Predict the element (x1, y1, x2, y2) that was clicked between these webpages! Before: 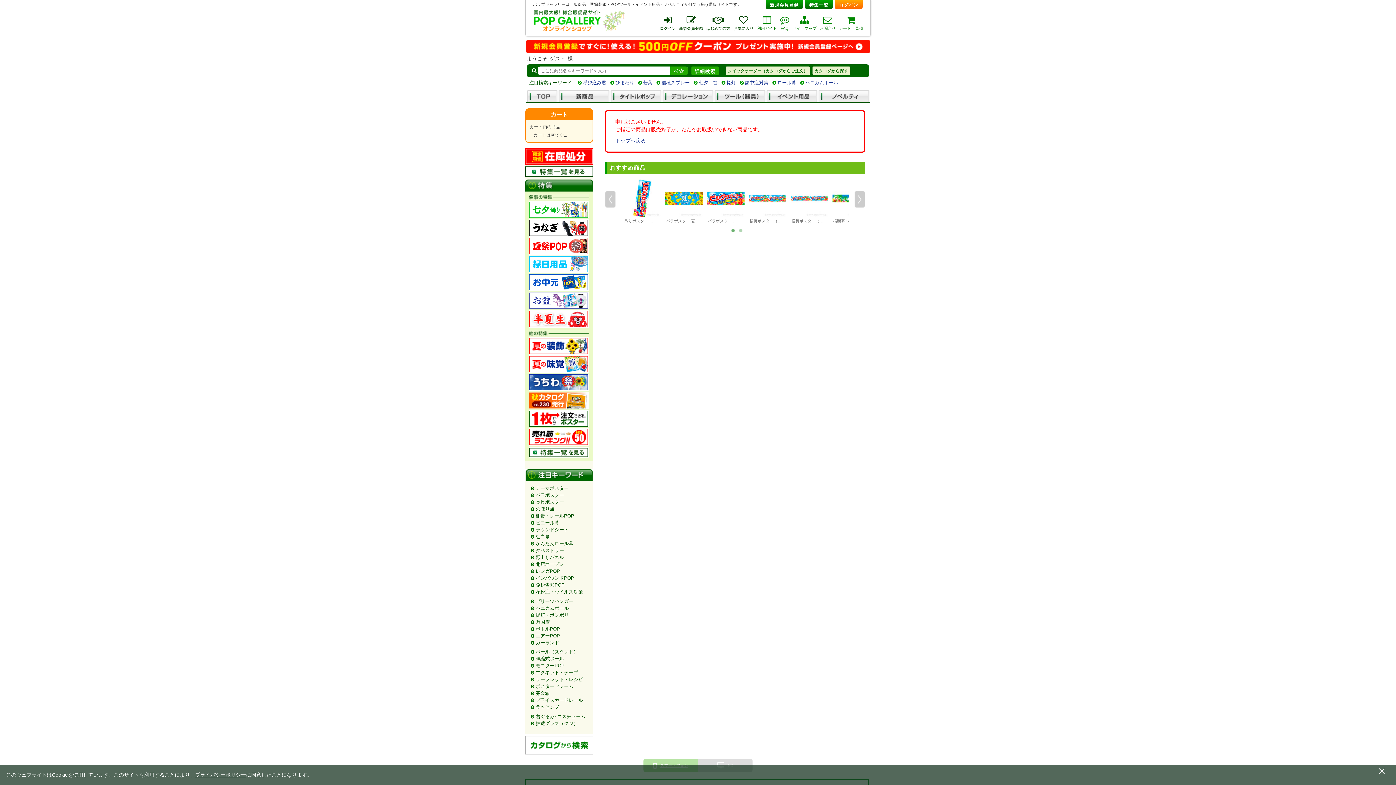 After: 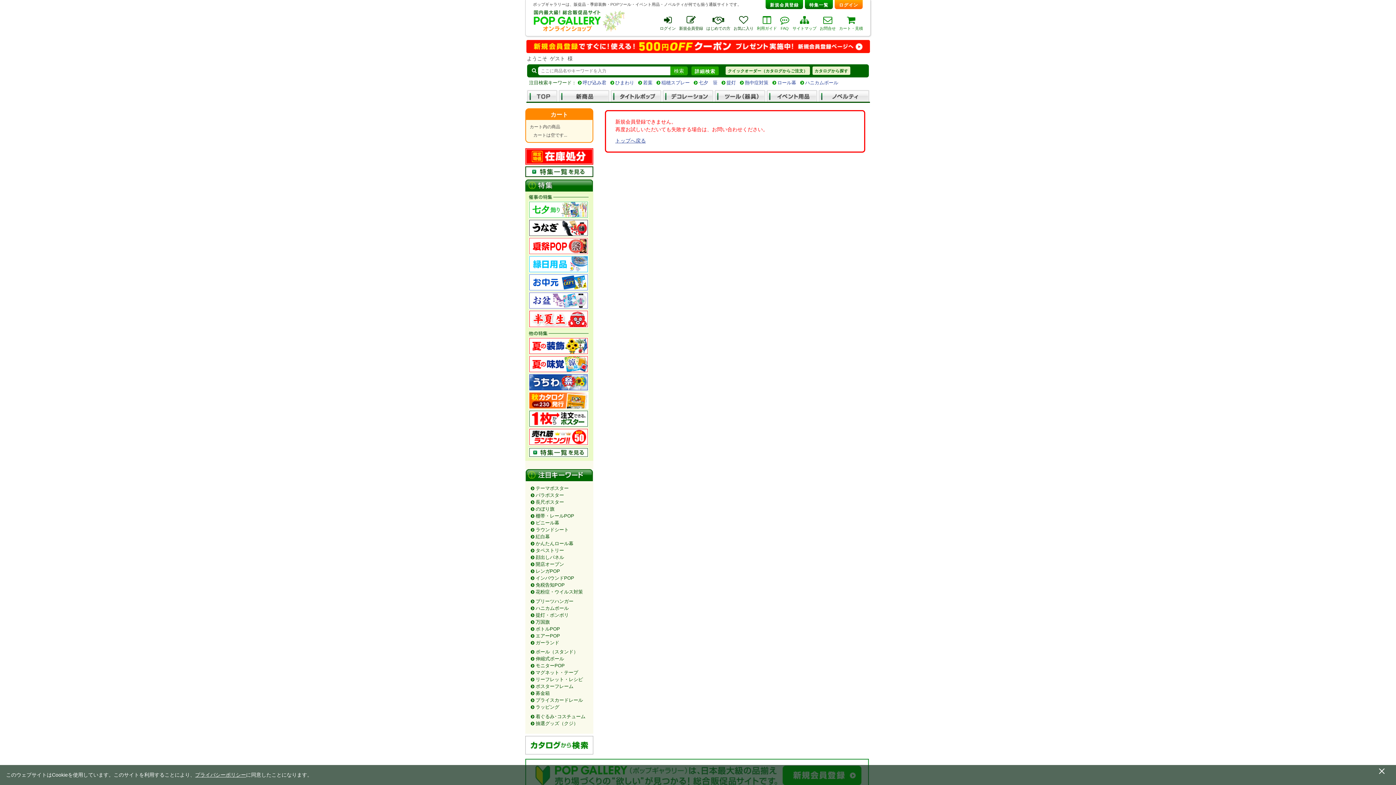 Action: bbox: (679, 15, 703, 28) label: 新規会員登録